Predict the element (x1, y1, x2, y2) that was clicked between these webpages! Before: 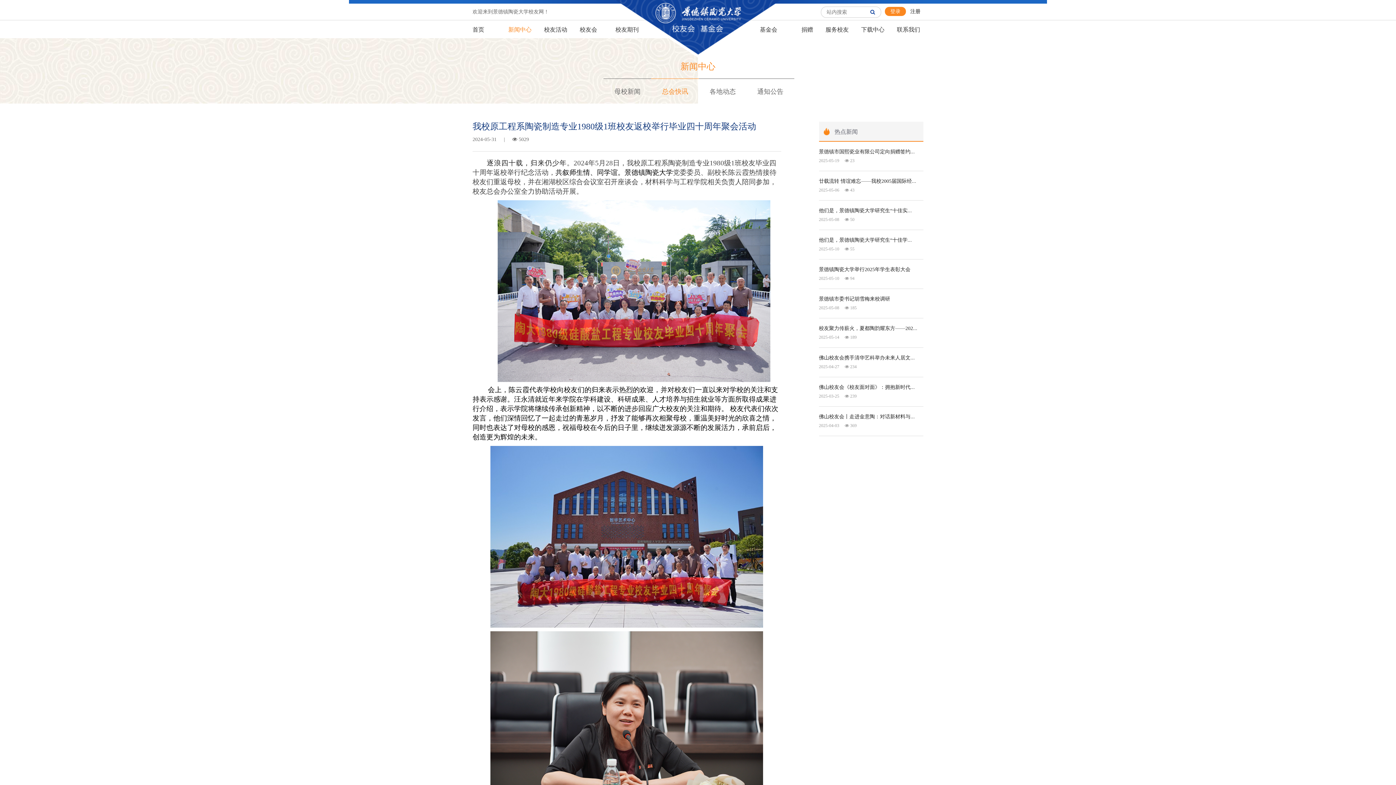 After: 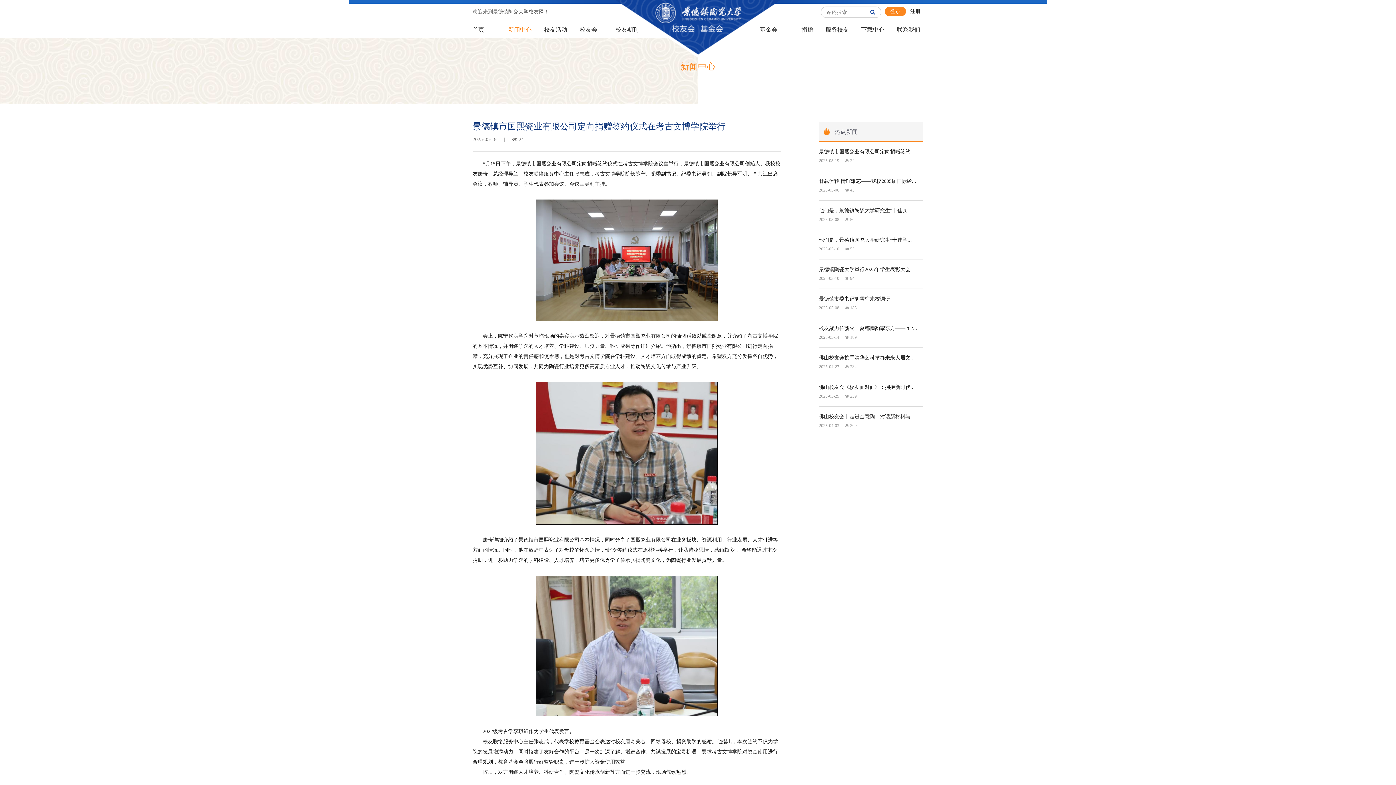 Action: bbox: (819, 147, 923, 156) label: 景德镇市国熙瓷业有限公司定向捐赠签约...